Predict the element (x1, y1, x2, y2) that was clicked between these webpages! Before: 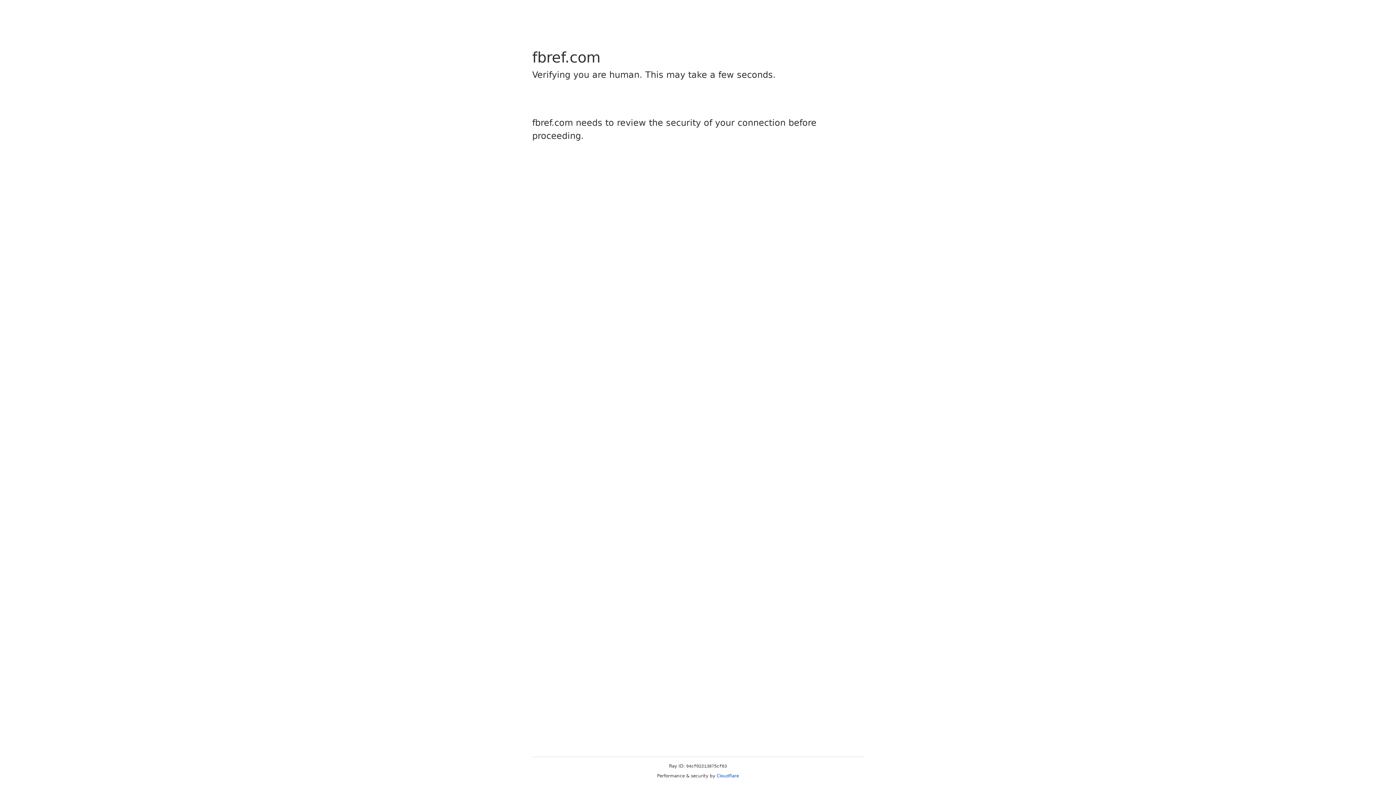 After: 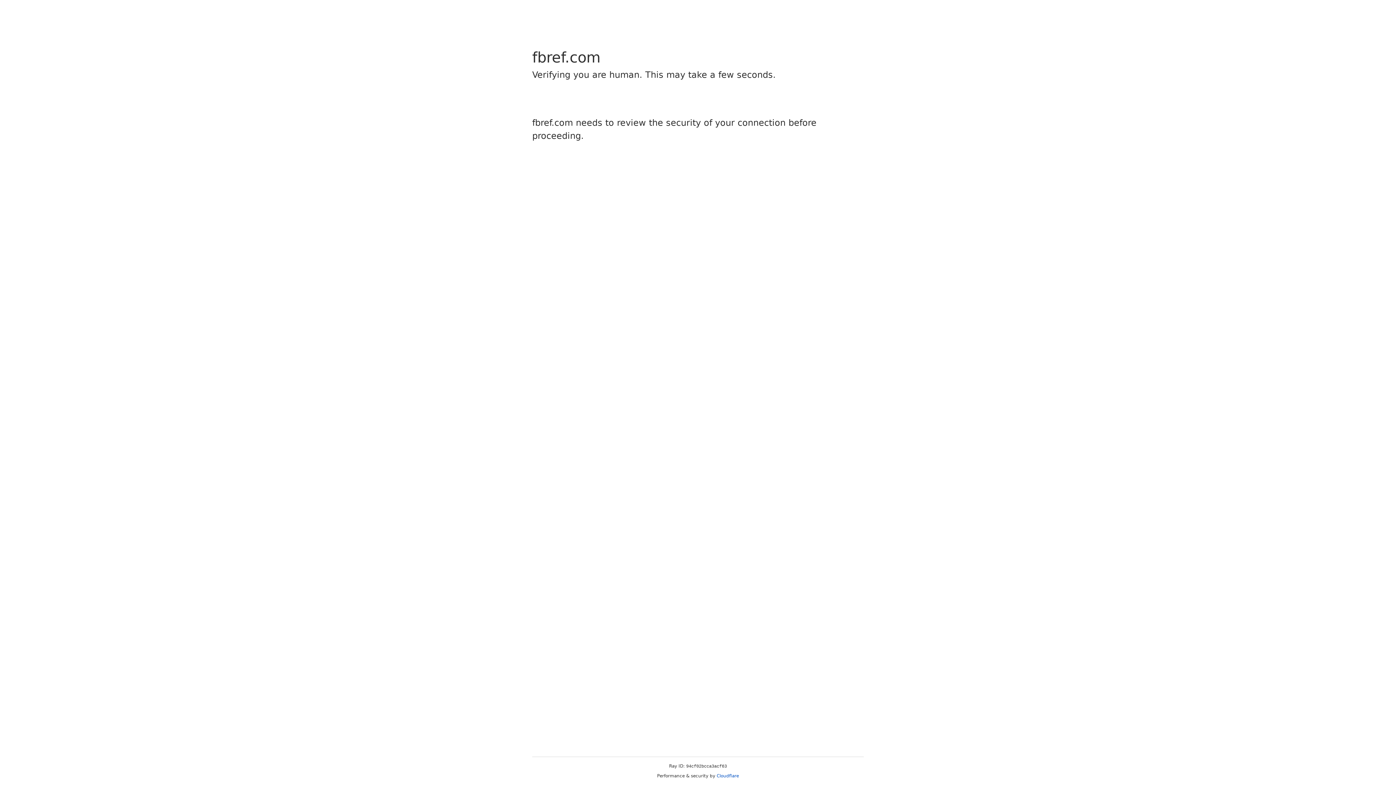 Action: label: Cloudflare bbox: (716, 773, 739, 778)